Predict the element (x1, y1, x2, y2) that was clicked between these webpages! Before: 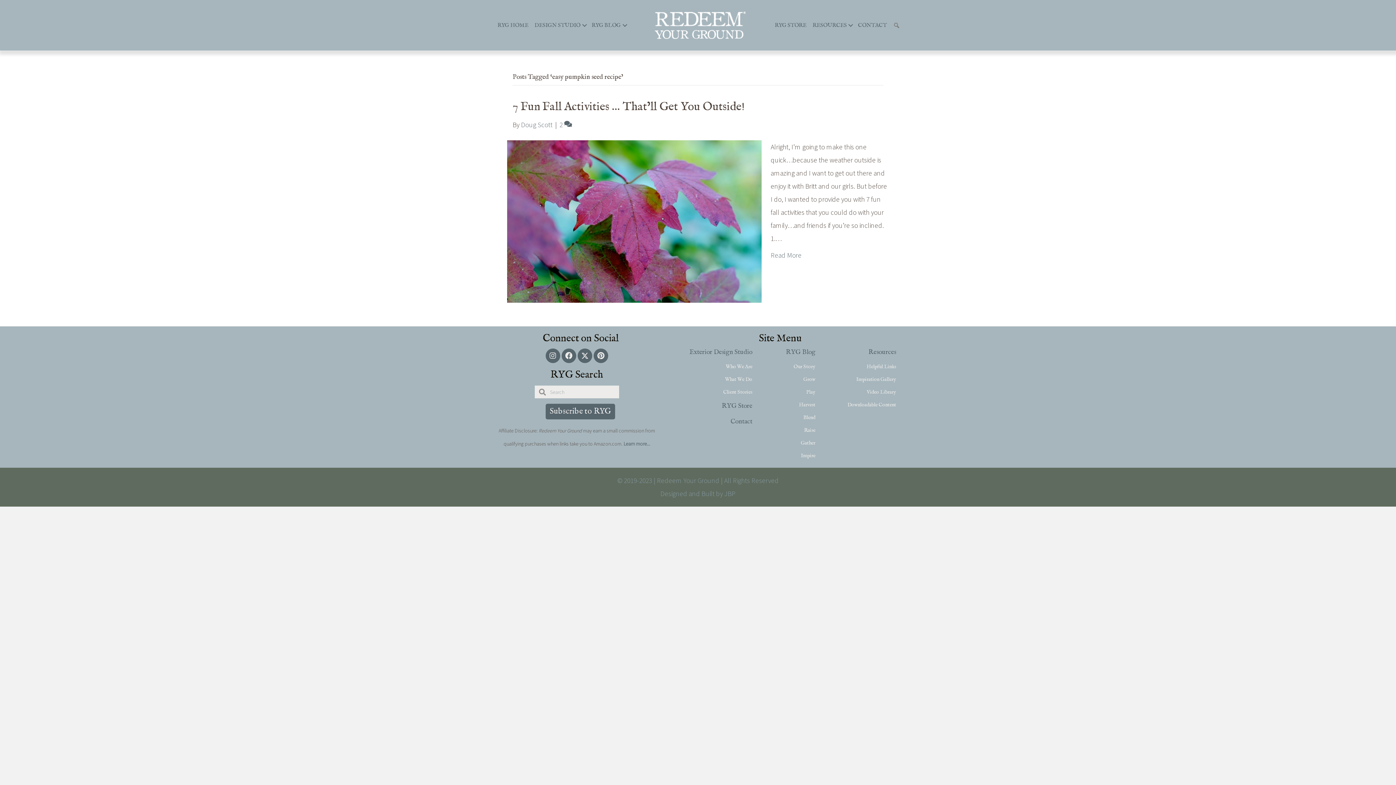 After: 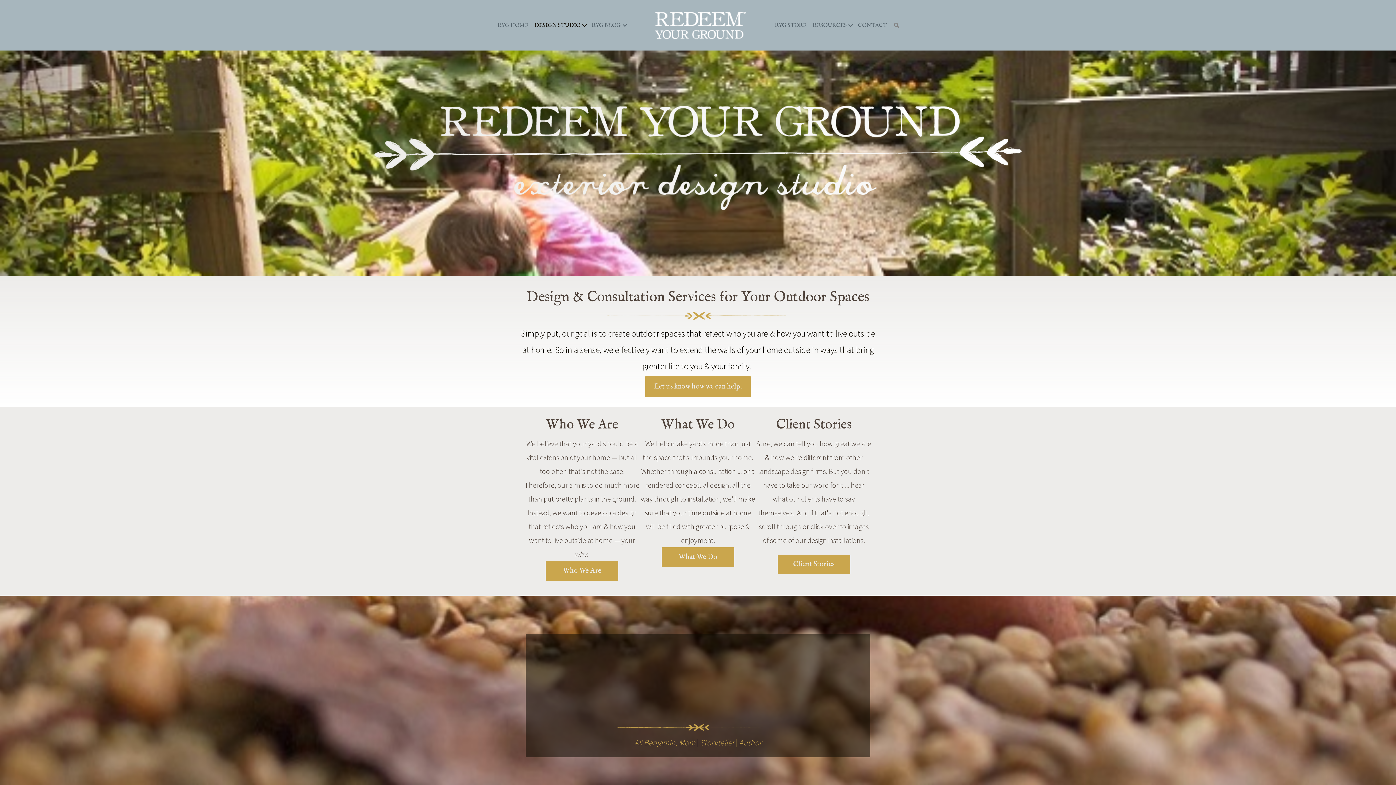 Action: label: Exterior Design Studio bbox: (656, 345, 753, 360)